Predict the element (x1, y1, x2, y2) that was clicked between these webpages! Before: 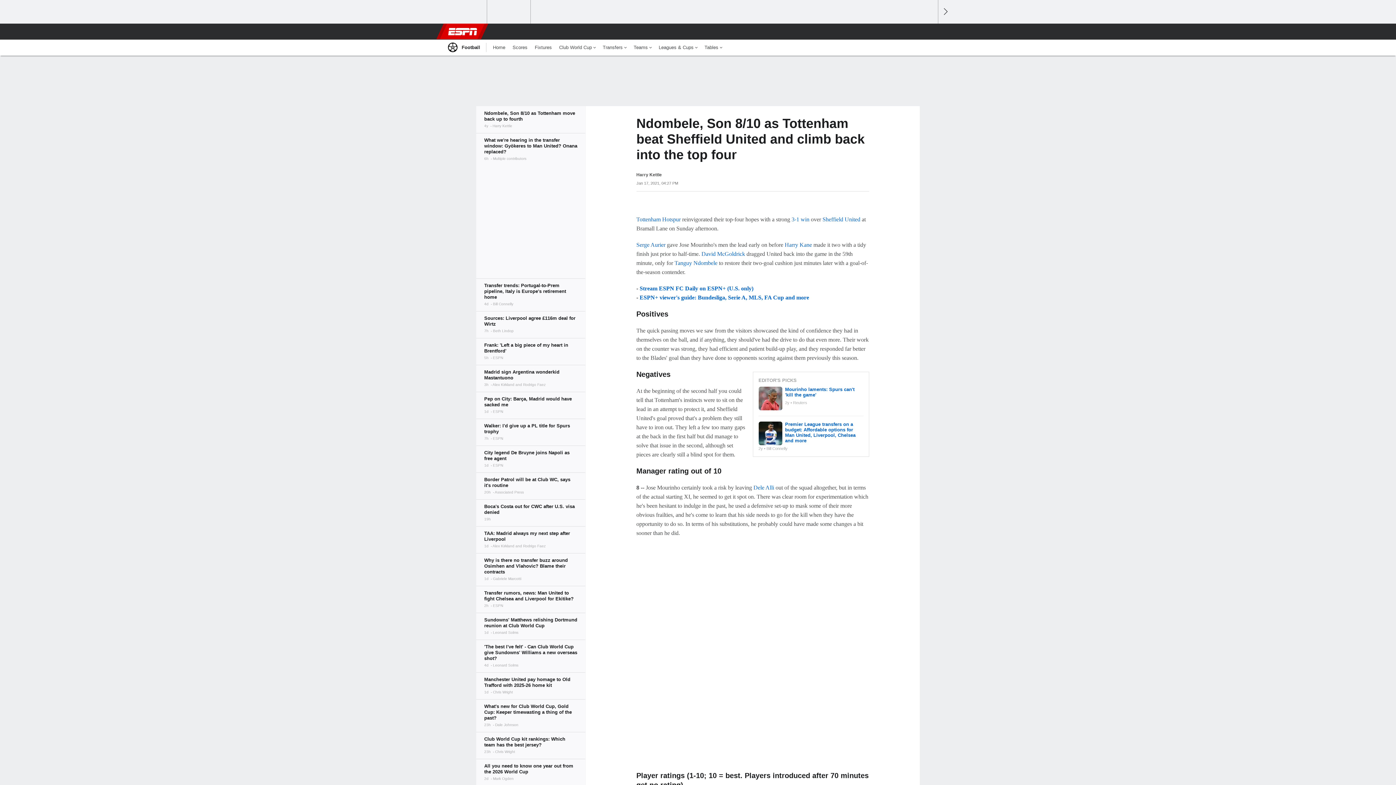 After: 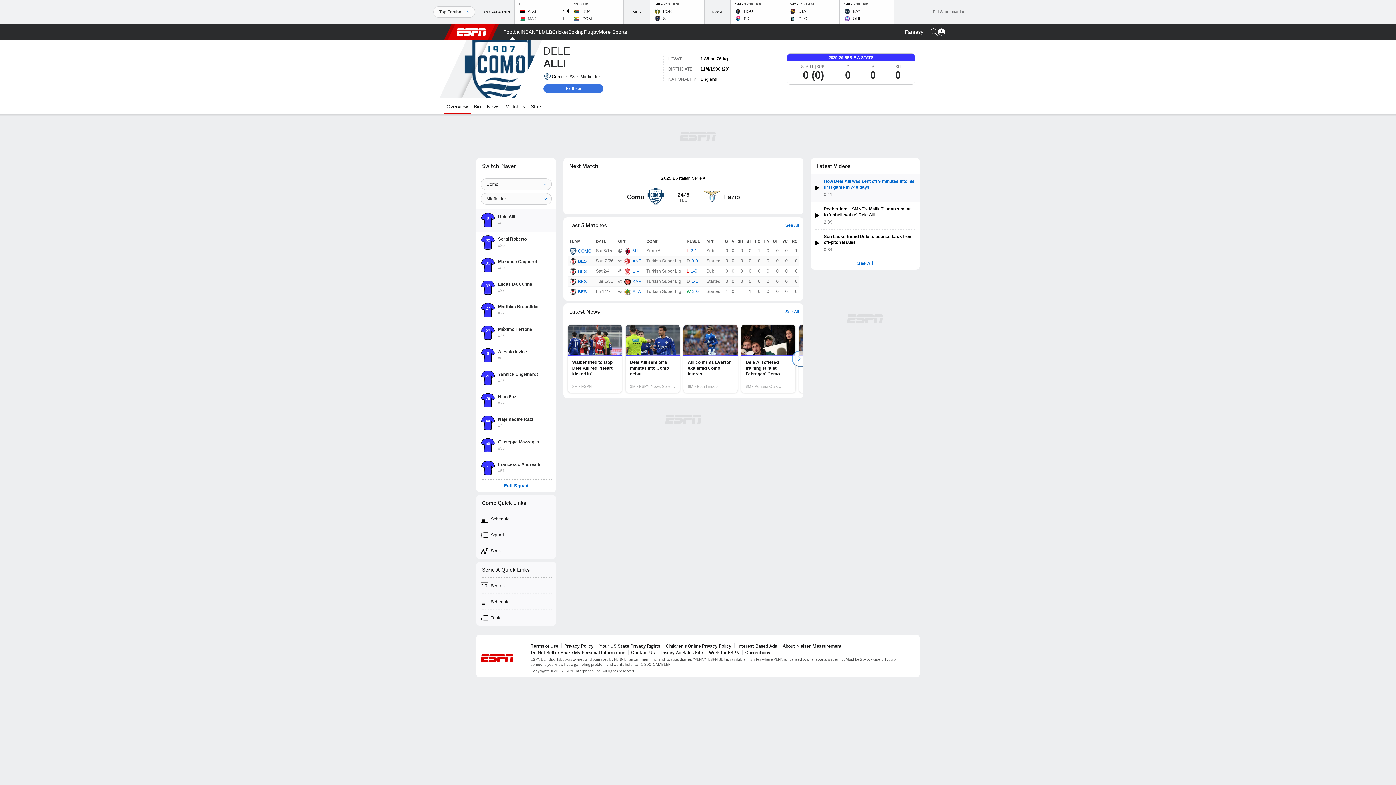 Action: bbox: (753, 484, 774, 490) label: Dele Alli